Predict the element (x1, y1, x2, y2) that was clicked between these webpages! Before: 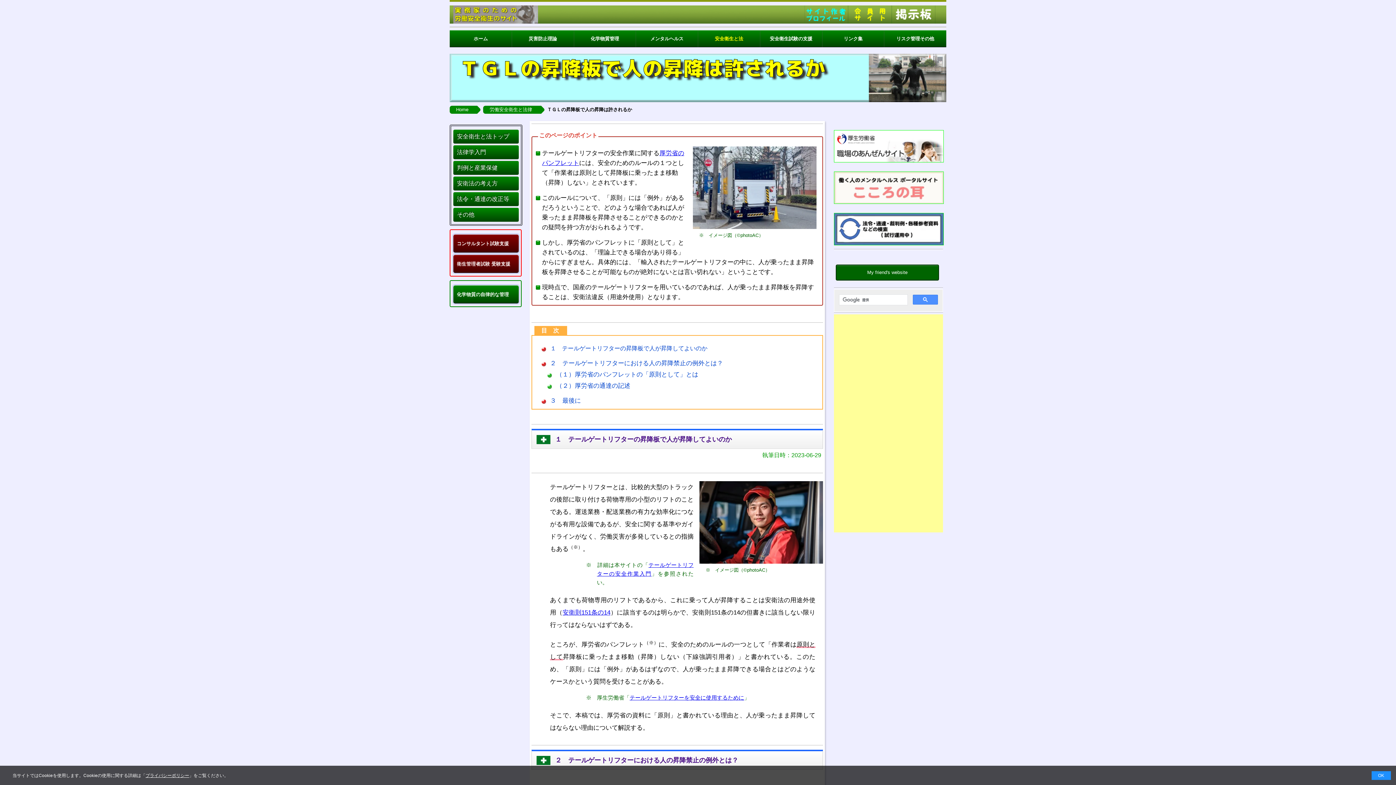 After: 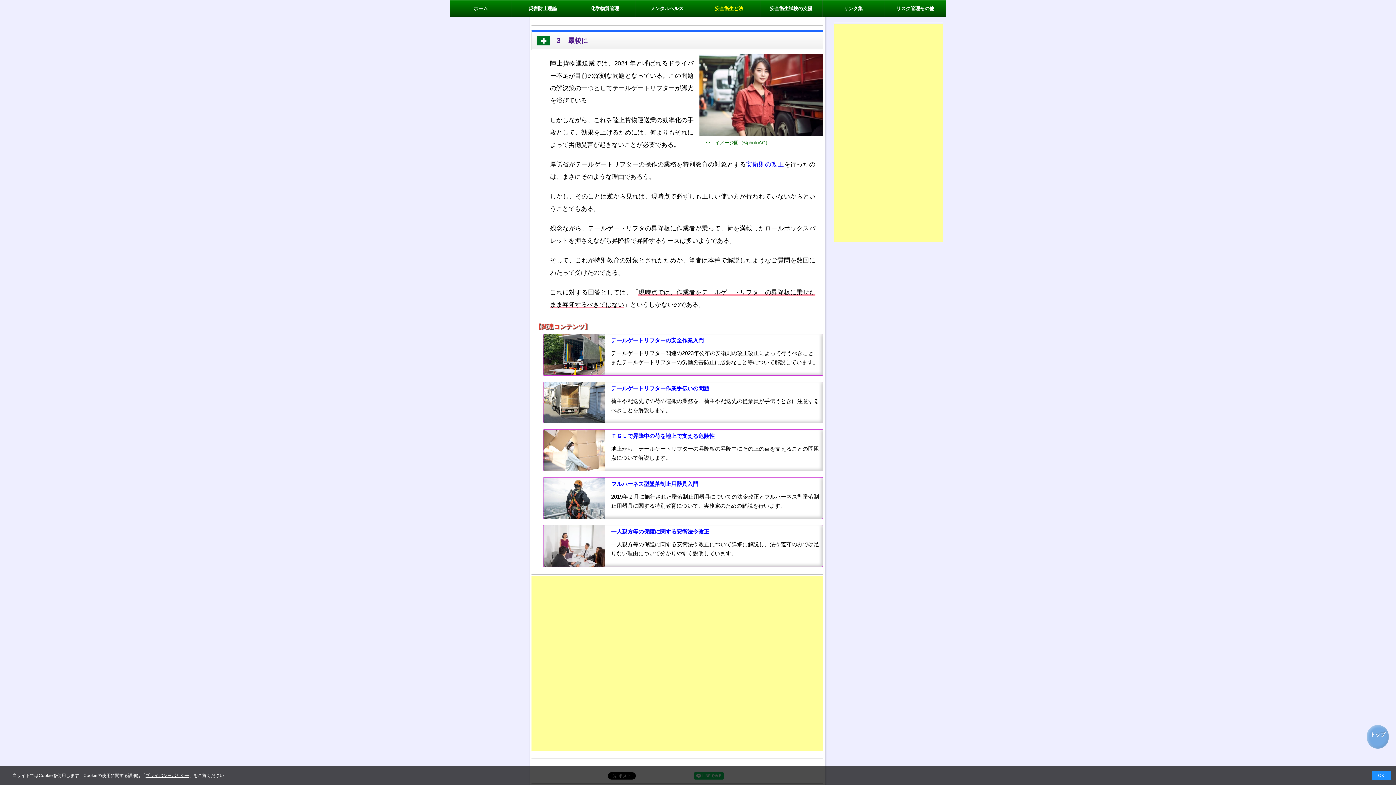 Action: label: ３　最後に bbox: (535, 396, 581, 406)